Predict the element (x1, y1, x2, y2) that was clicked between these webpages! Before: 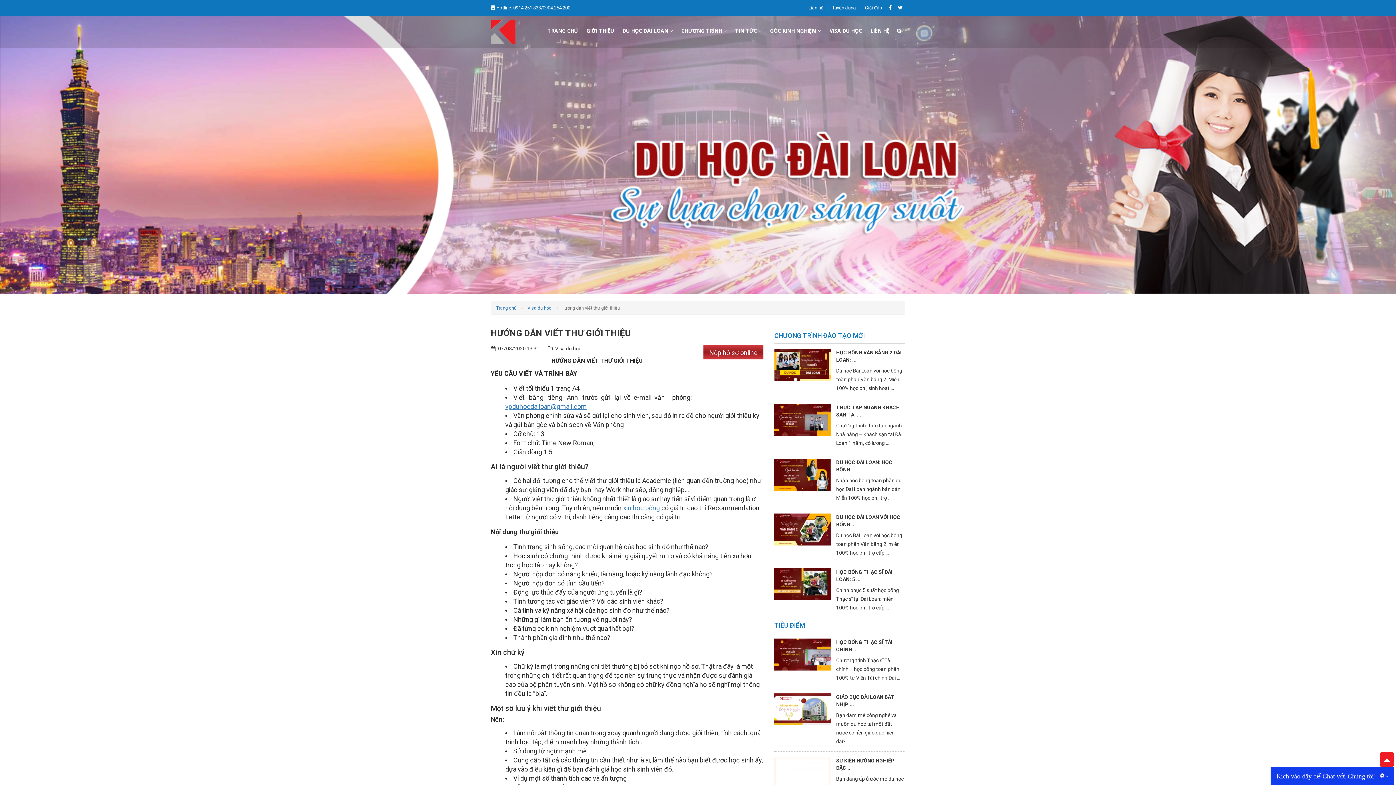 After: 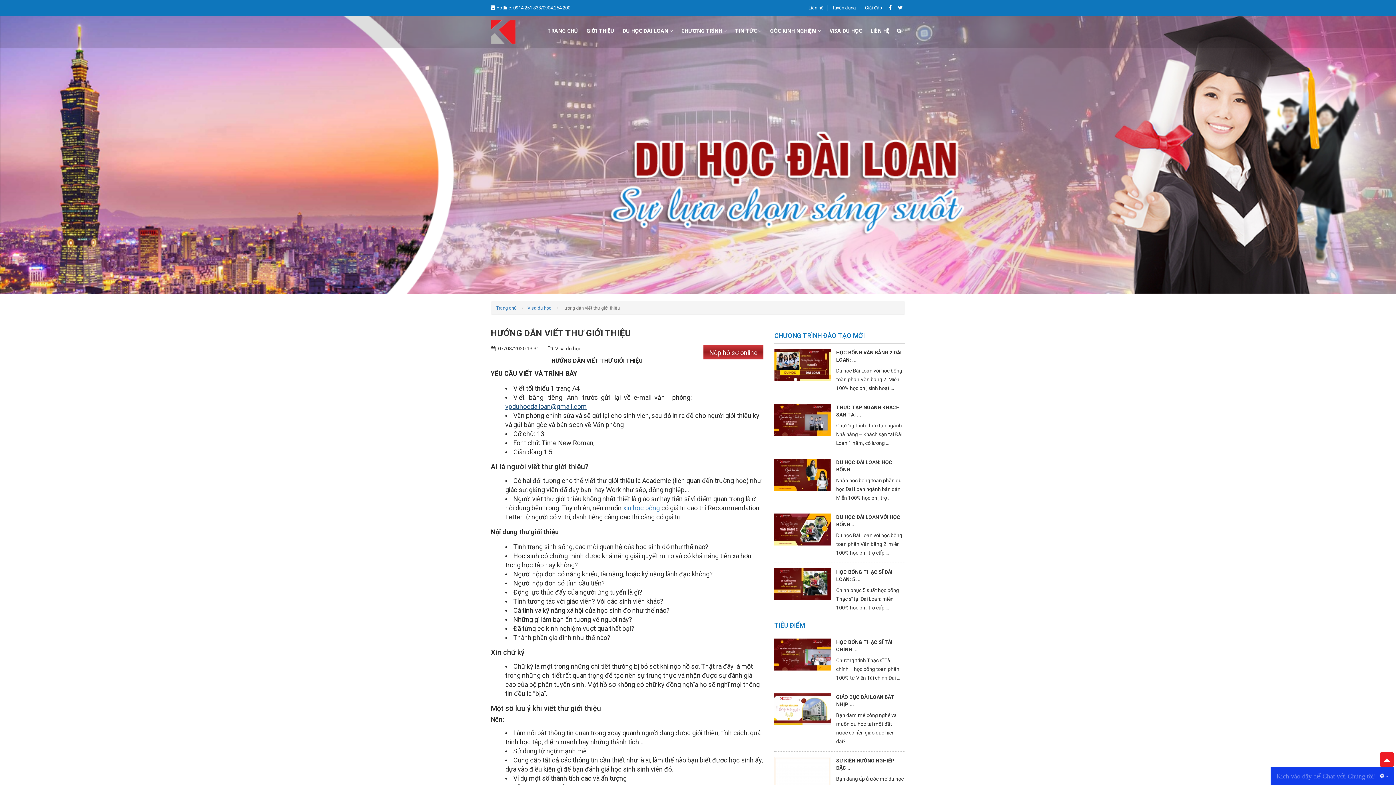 Action: bbox: (505, 403, 586, 410) label: vpduhocdailoan@gmail.com